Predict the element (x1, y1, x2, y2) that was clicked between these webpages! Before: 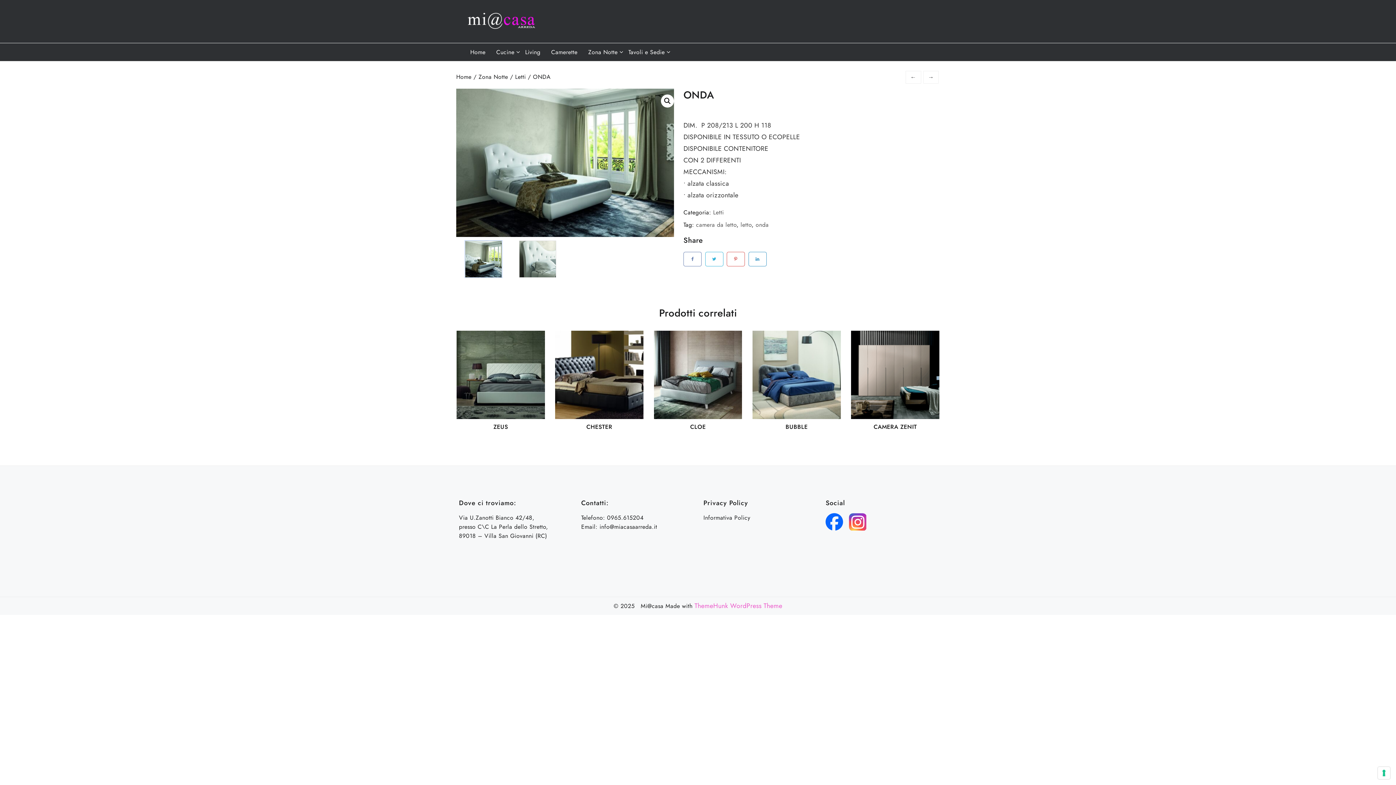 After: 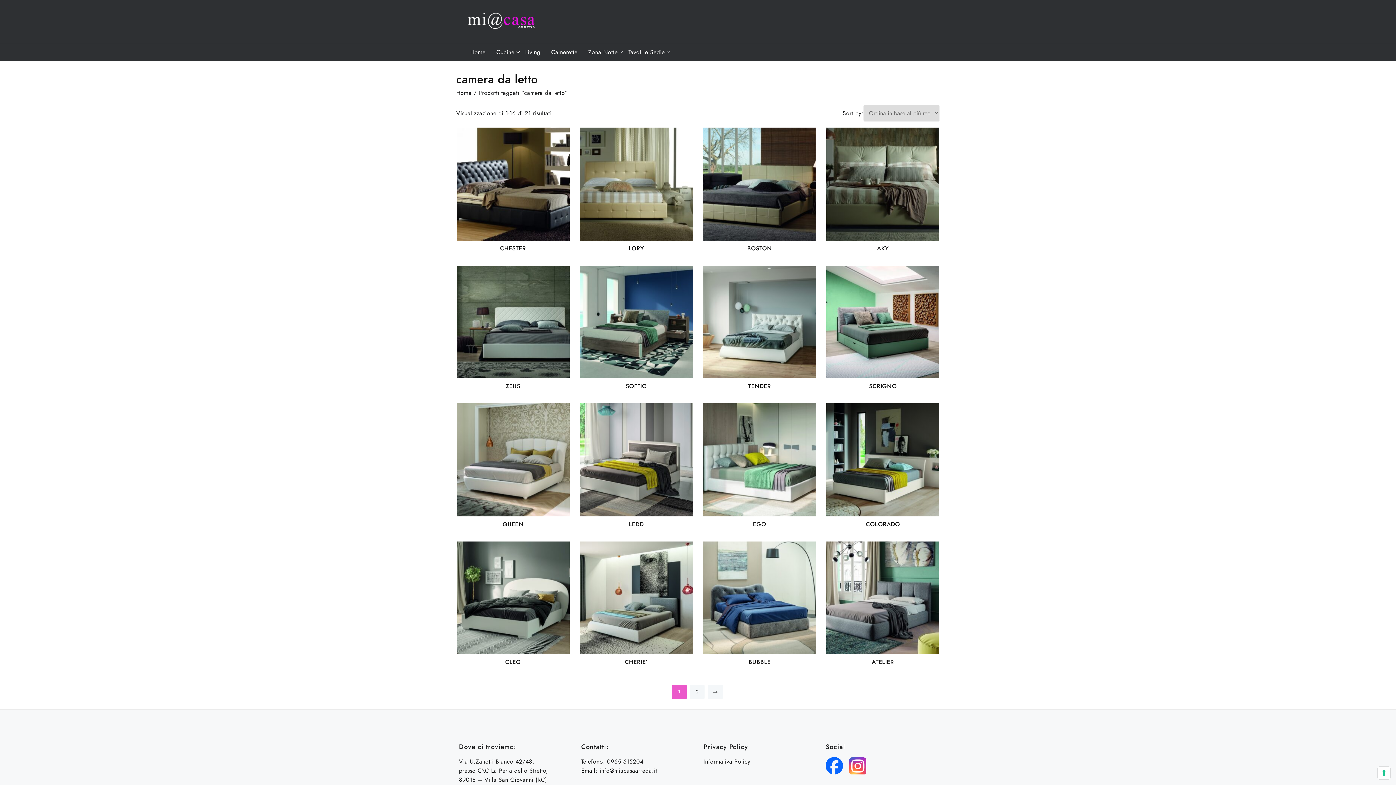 Action: bbox: (696, 220, 736, 229) label: camera da letto